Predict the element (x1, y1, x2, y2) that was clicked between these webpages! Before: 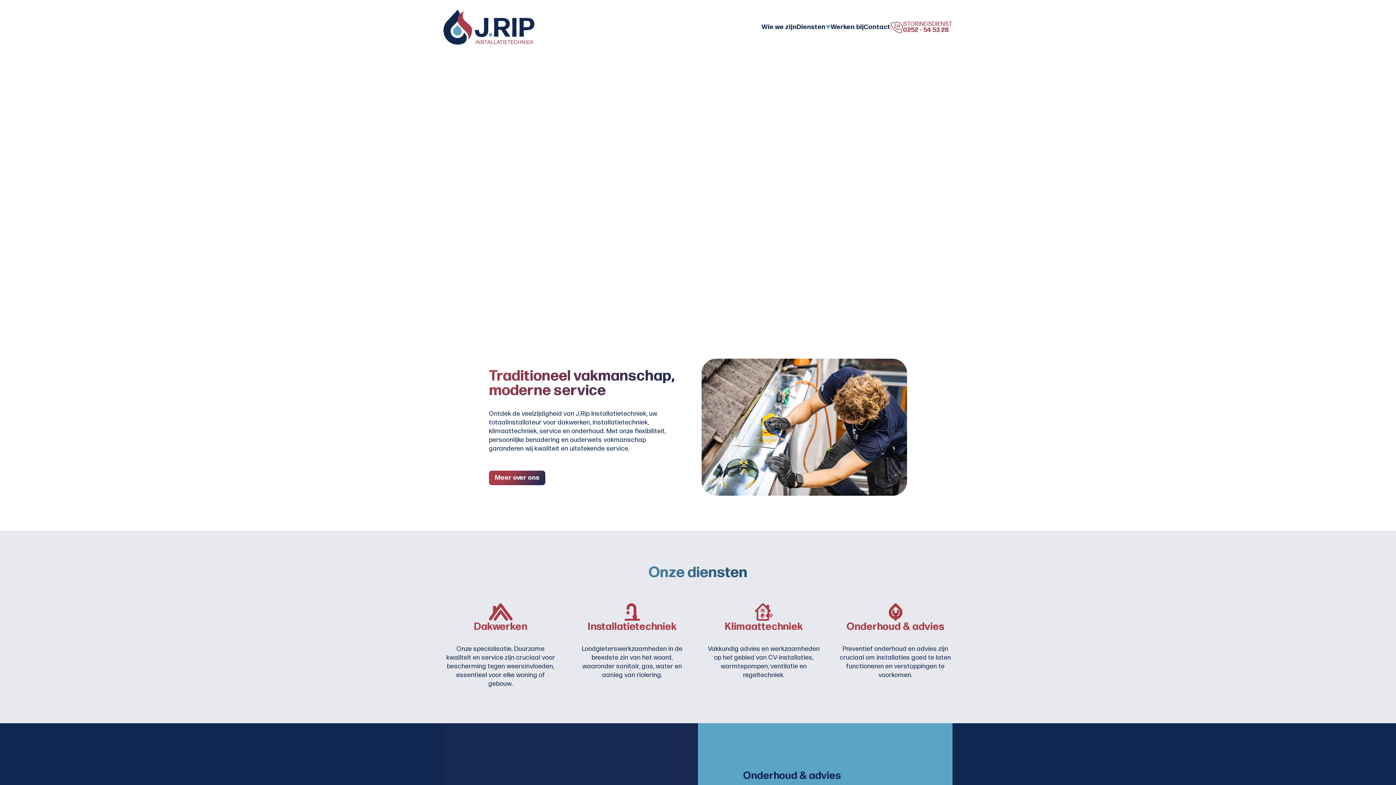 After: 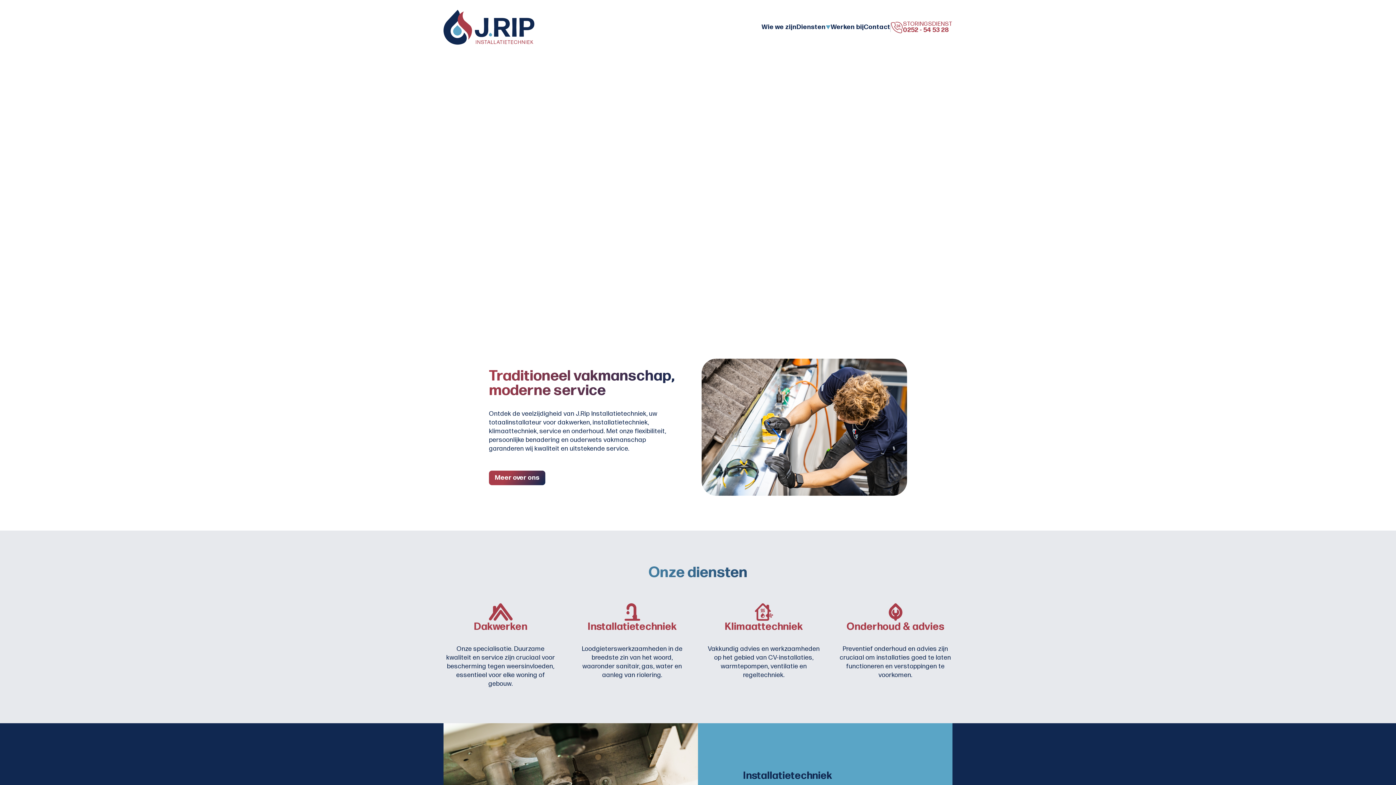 Action: label: STORINGSDIENST
0252 - 54 53 28 bbox: (890, 21, 952, 33)